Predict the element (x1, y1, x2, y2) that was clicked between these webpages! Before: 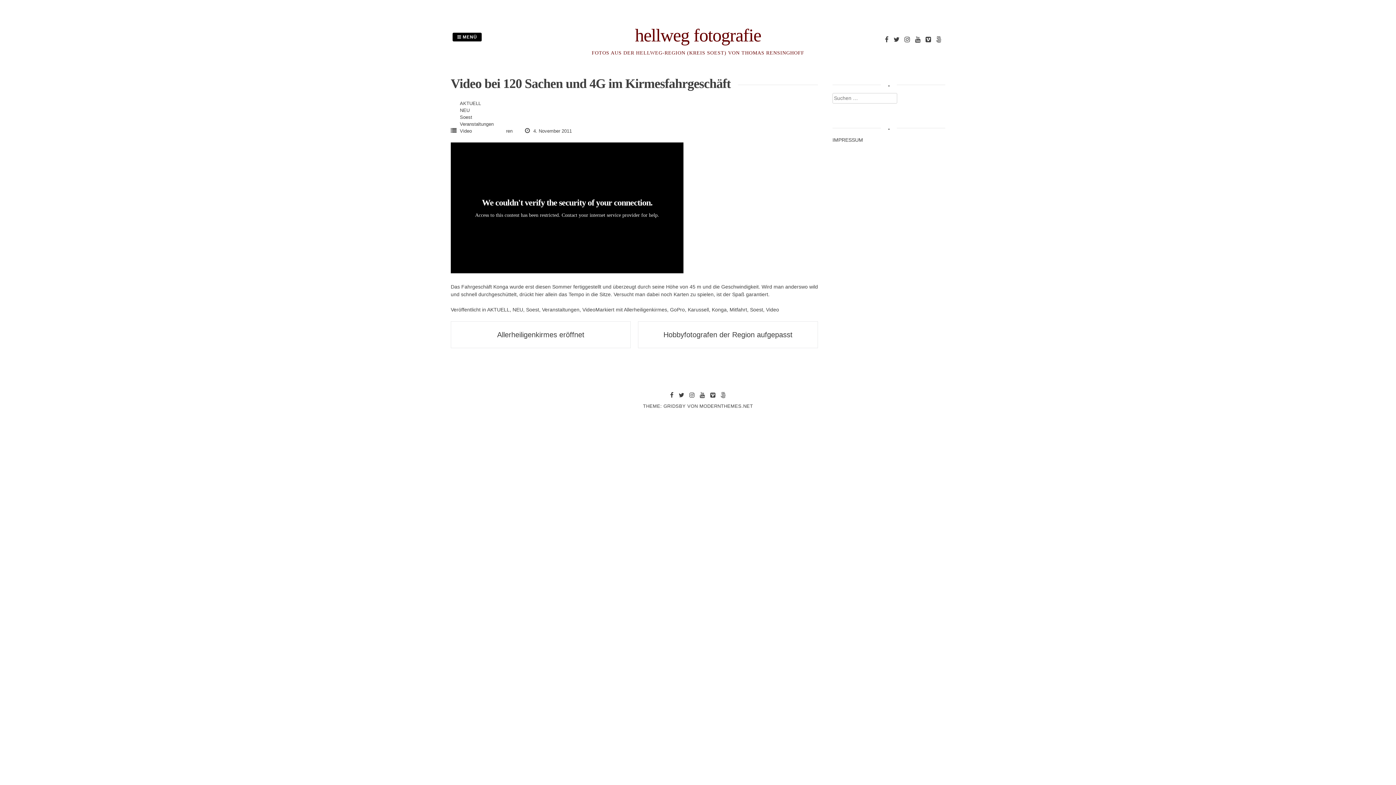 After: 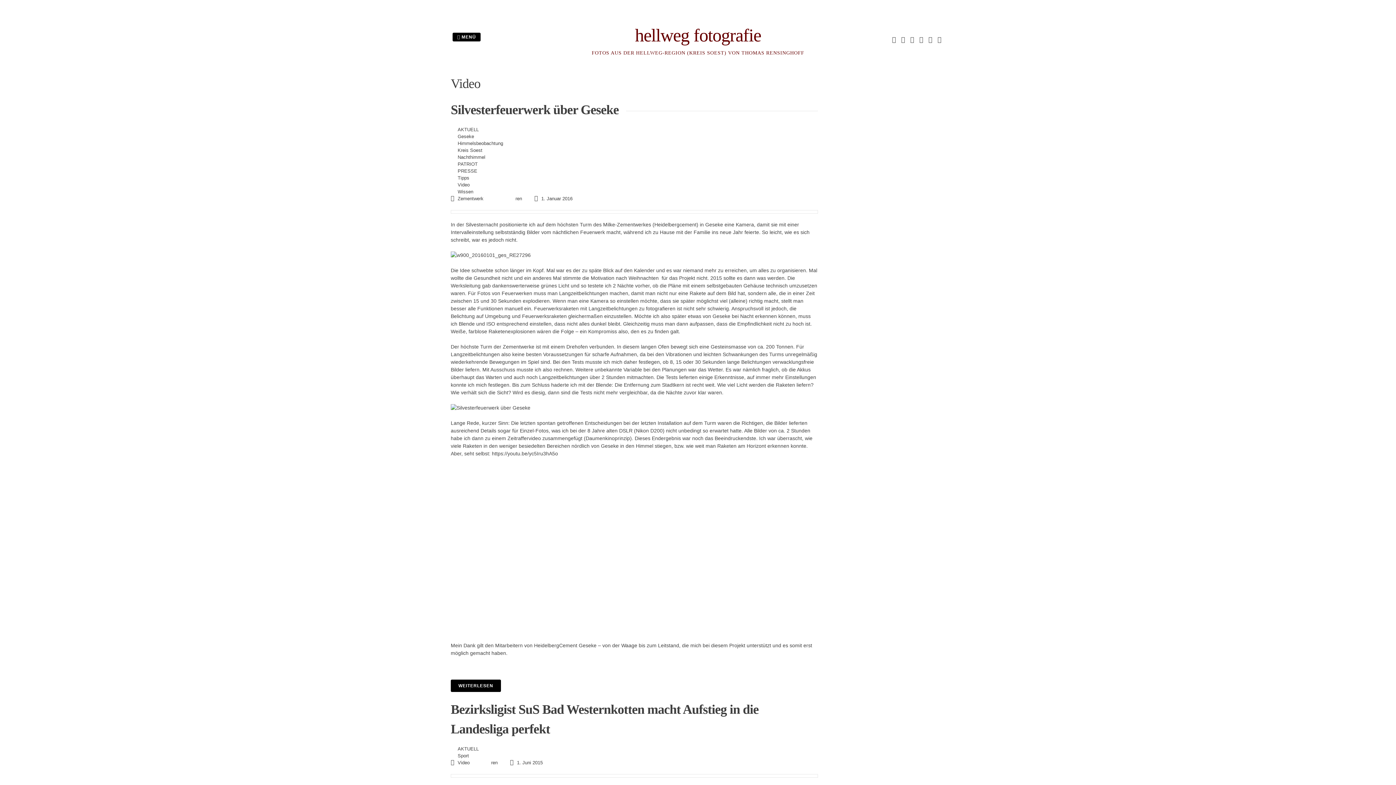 Action: label: Video bbox: (460, 128, 472, 133)